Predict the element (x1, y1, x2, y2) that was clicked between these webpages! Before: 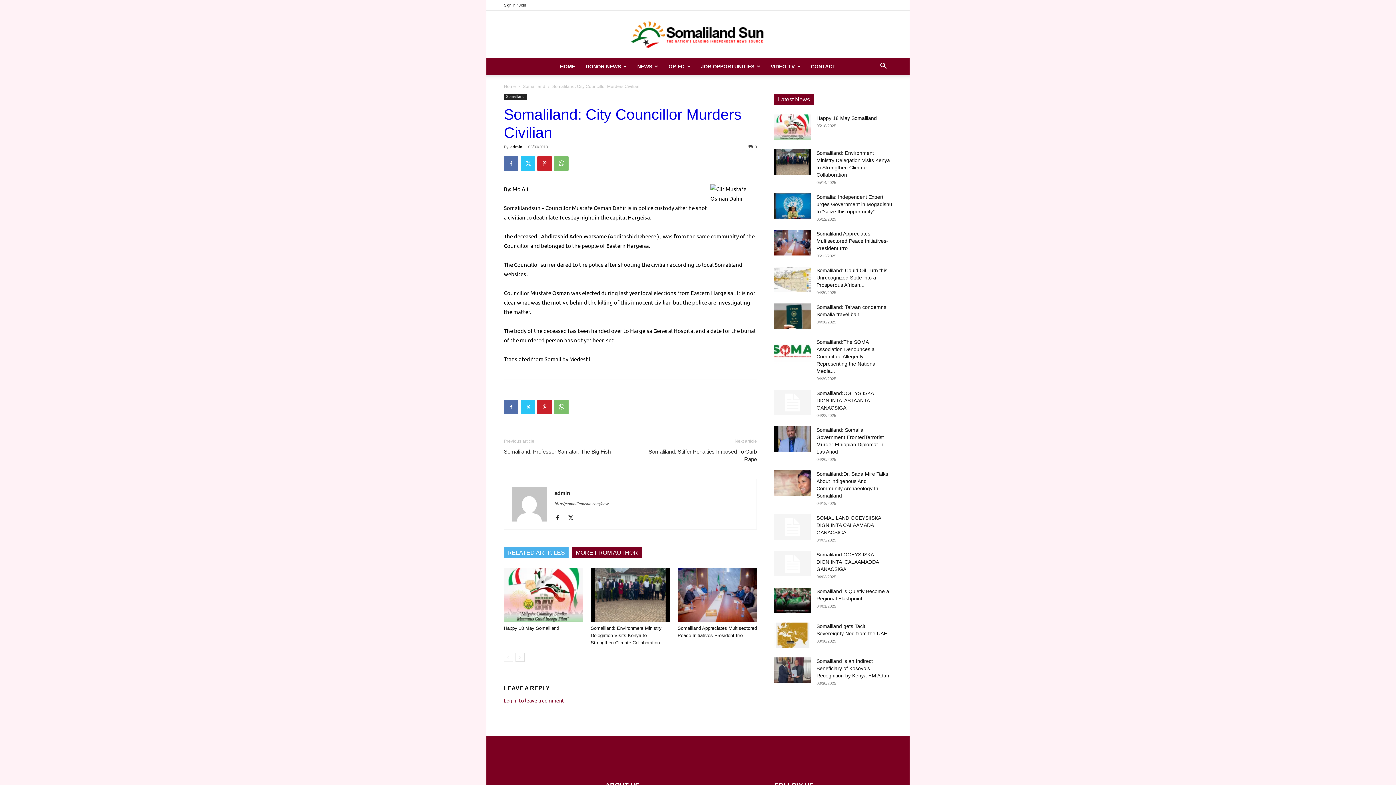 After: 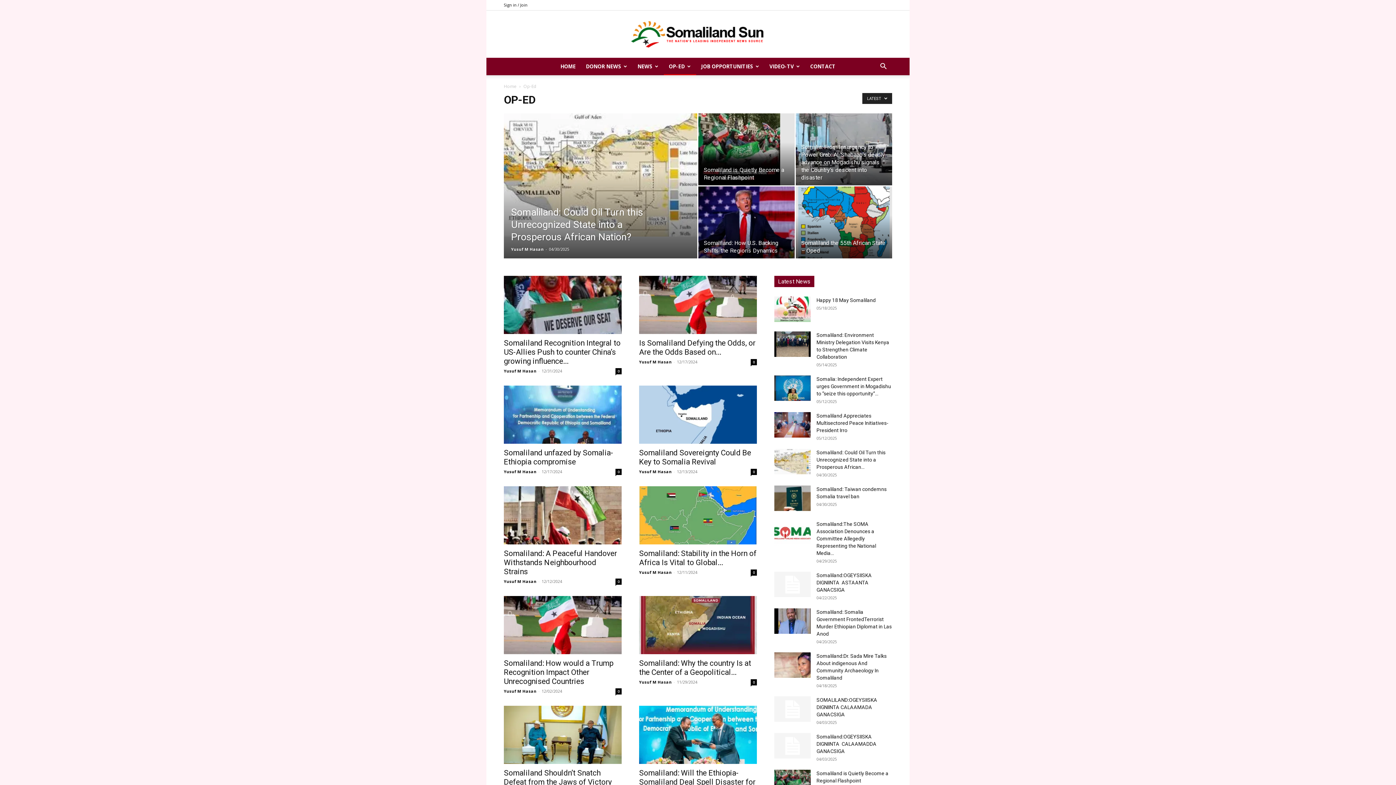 Action: label: OP-ED bbox: (663, 57, 696, 75)